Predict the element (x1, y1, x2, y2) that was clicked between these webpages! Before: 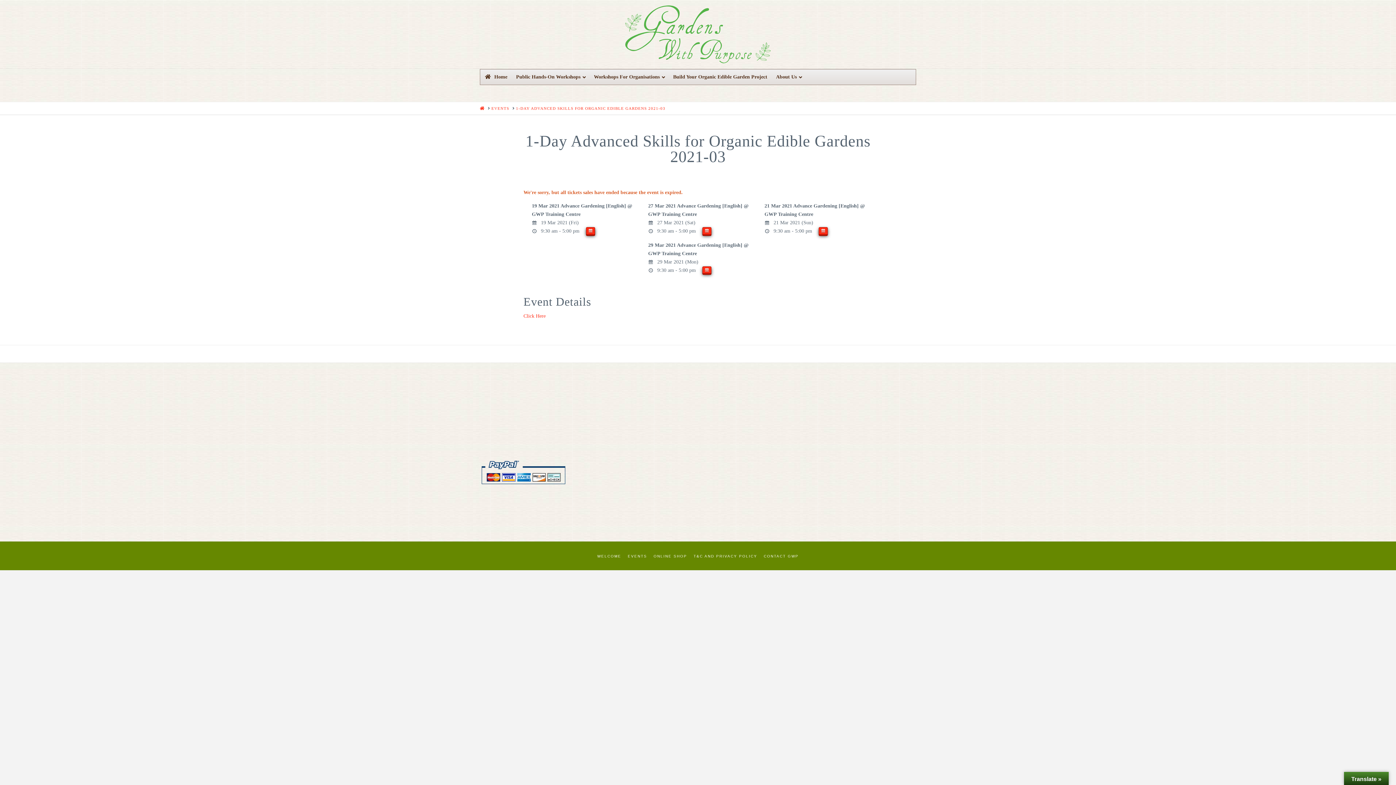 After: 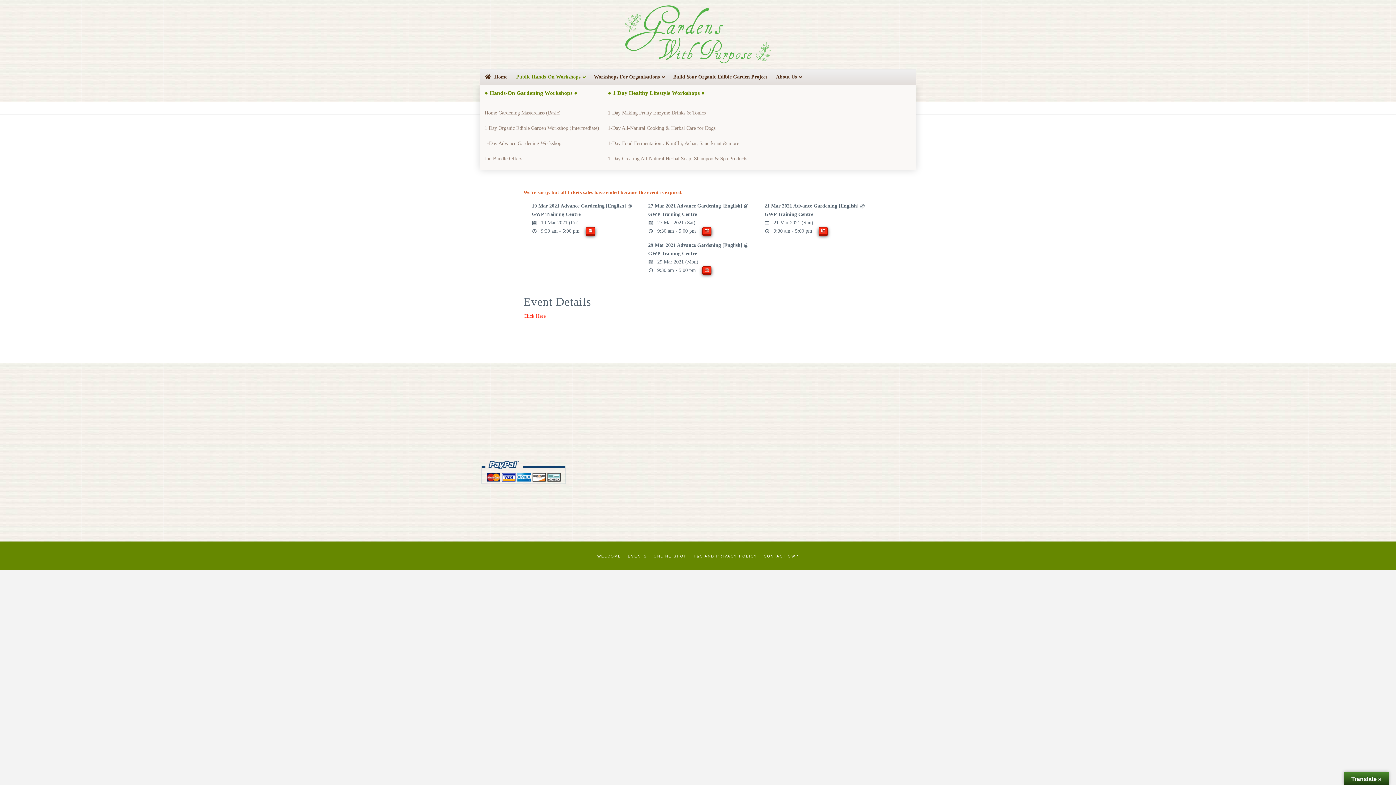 Action: bbox: (511, 69, 589, 84) label: Public Hands-On Workshops